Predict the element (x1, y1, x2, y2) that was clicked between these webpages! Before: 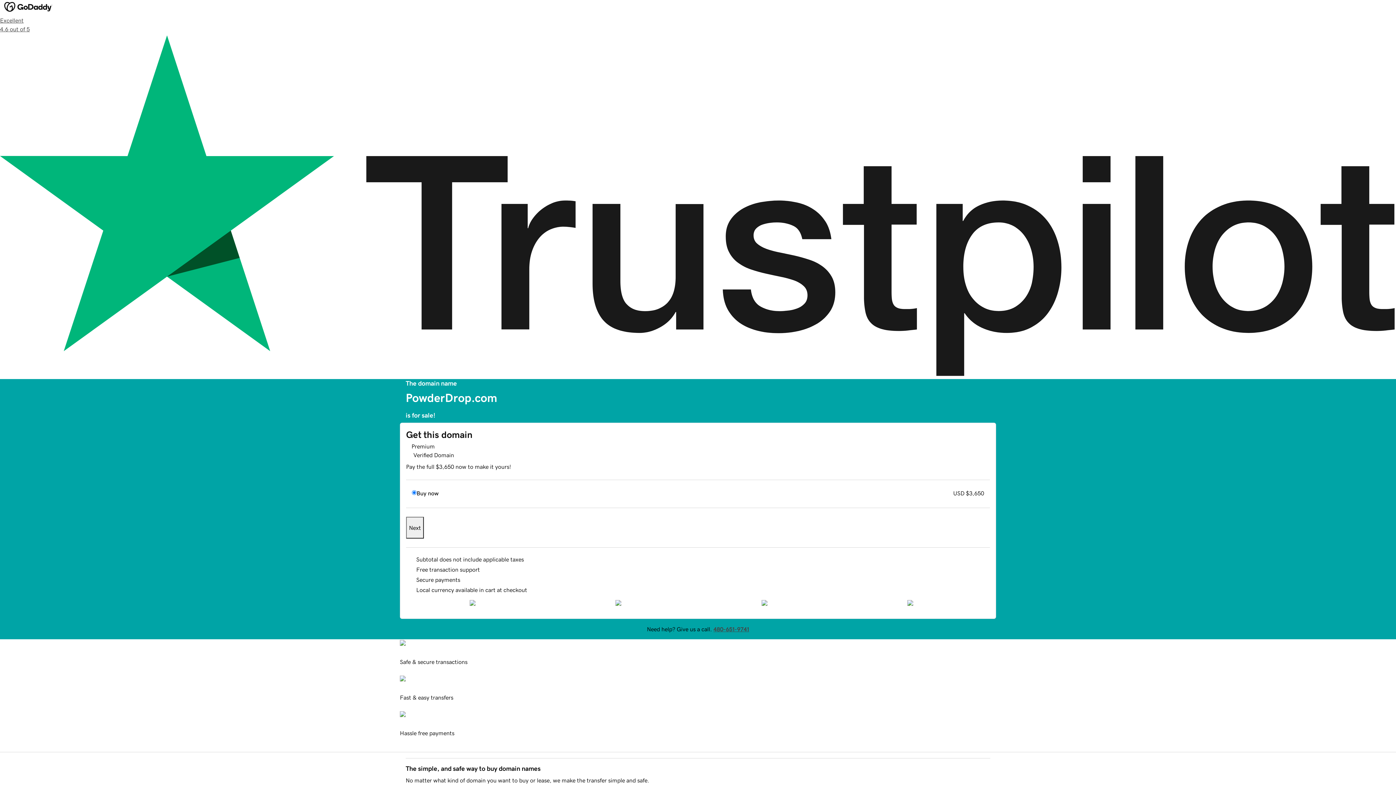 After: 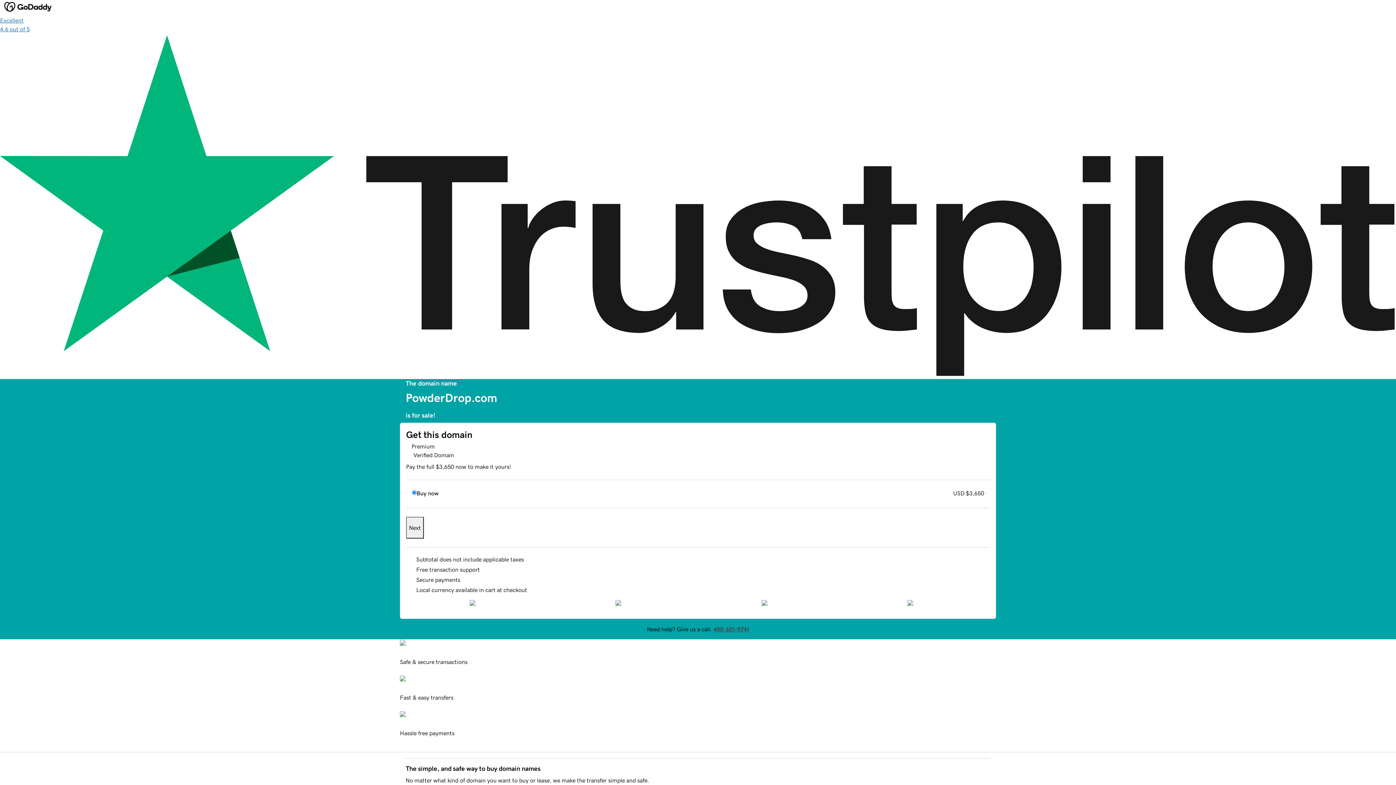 Action: label: Excellent
4.6 out of 5 bbox: (0, 16, 1396, 379)